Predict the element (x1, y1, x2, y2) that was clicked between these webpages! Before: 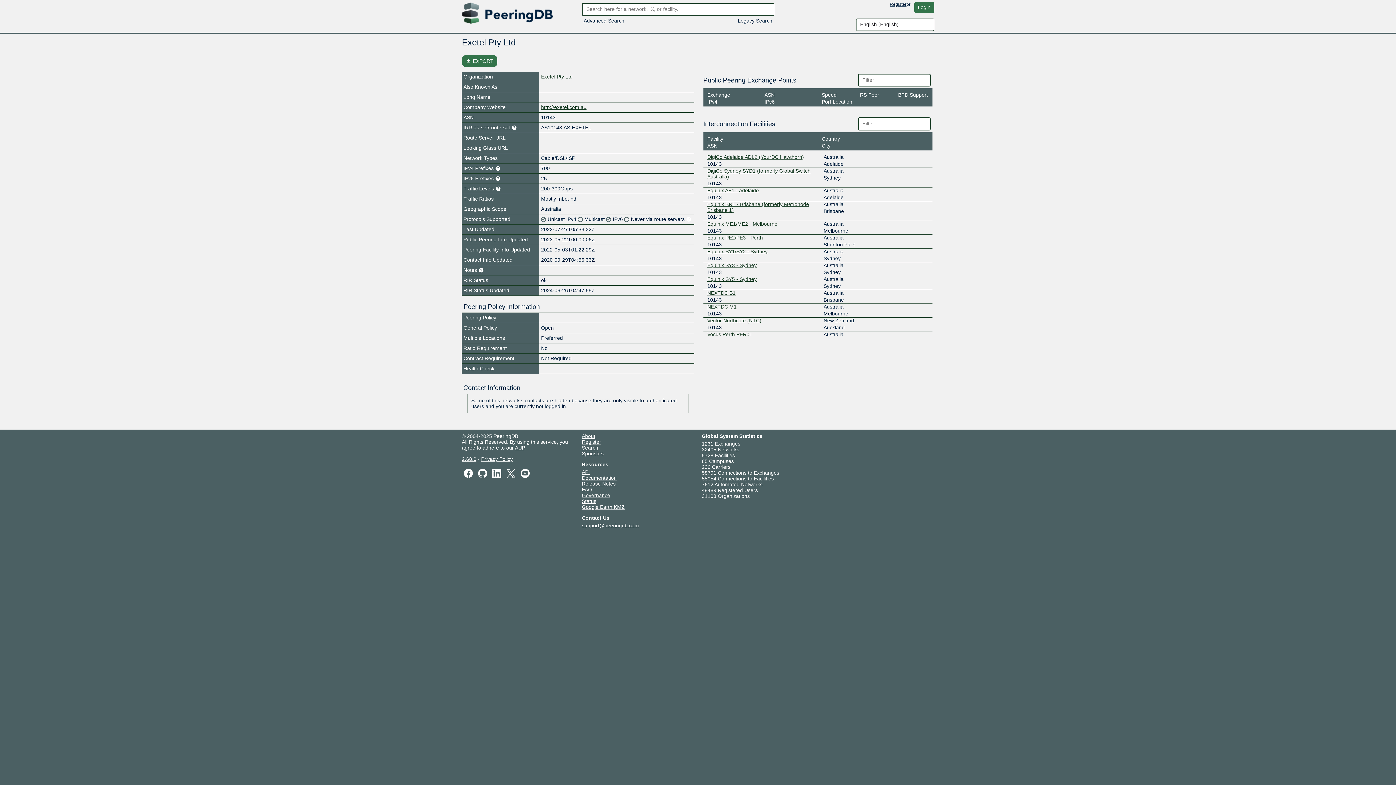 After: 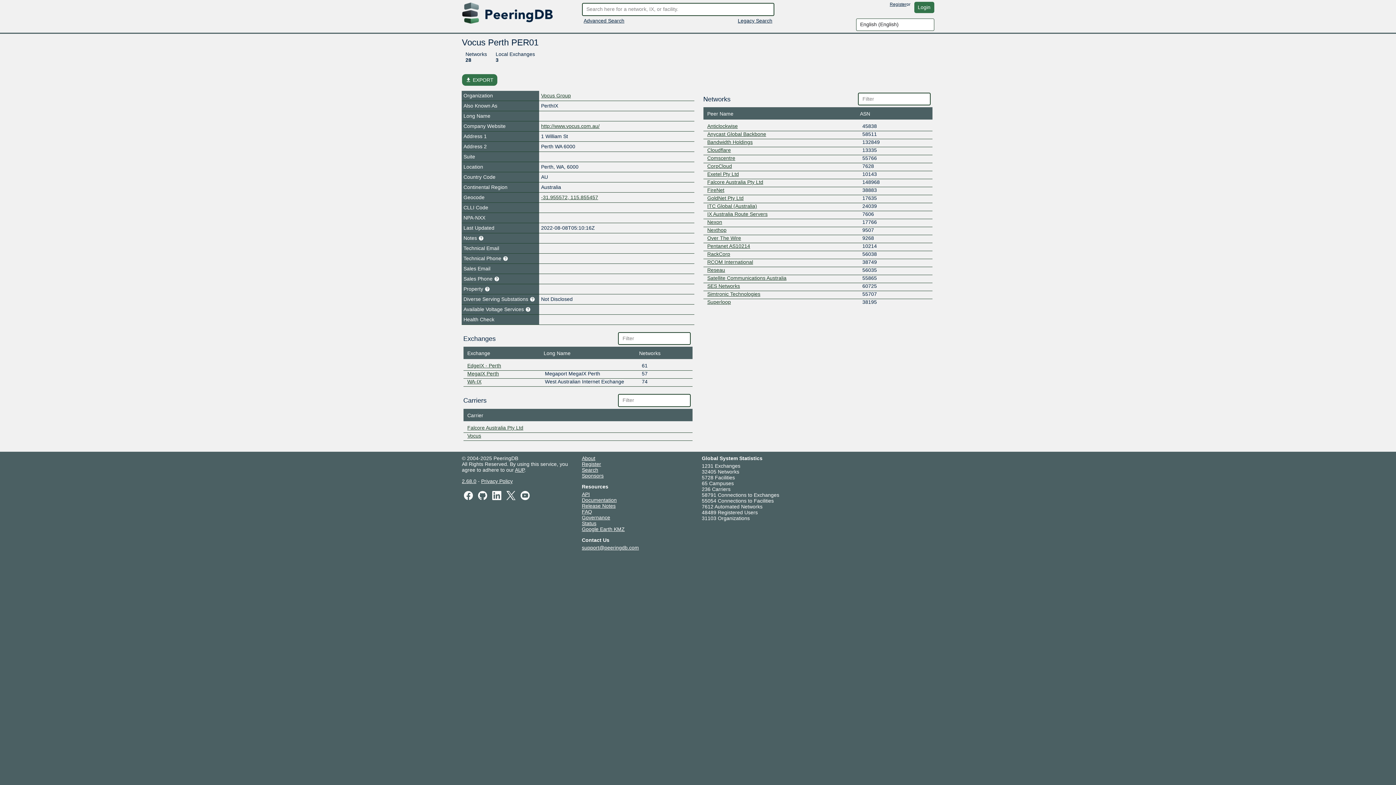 Action: label: Vocus Perth PER01 bbox: (707, 331, 752, 337)